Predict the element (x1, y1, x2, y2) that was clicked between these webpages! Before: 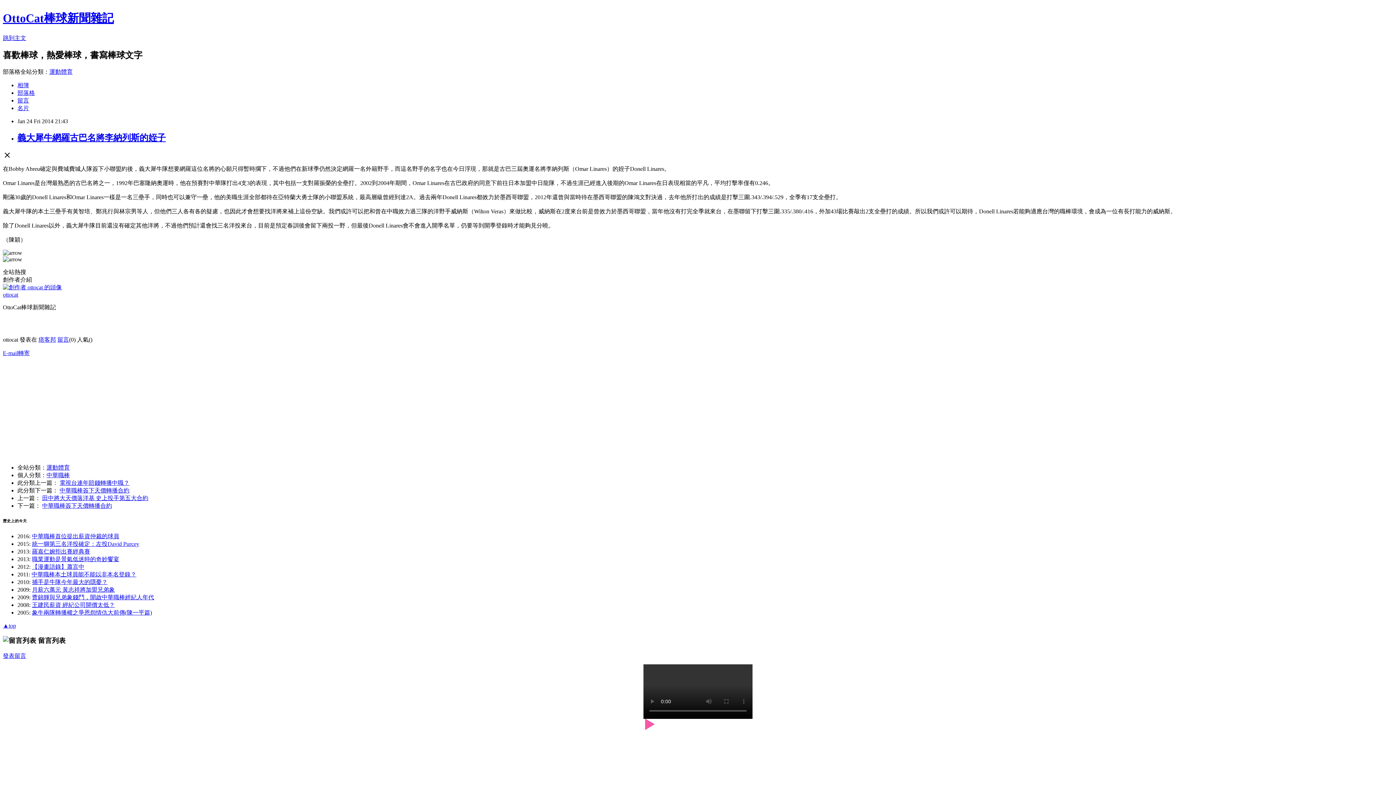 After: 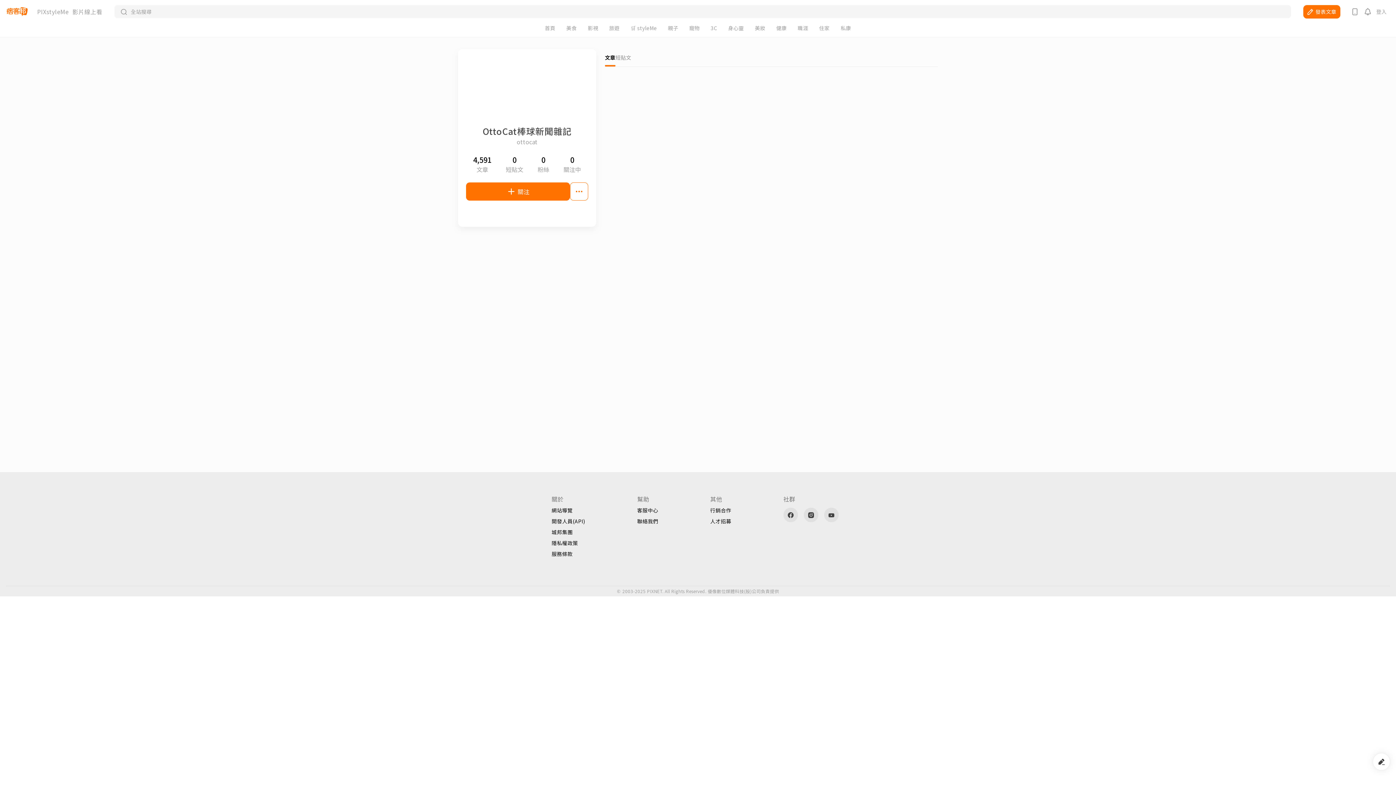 Action: bbox: (2, 284, 61, 290)